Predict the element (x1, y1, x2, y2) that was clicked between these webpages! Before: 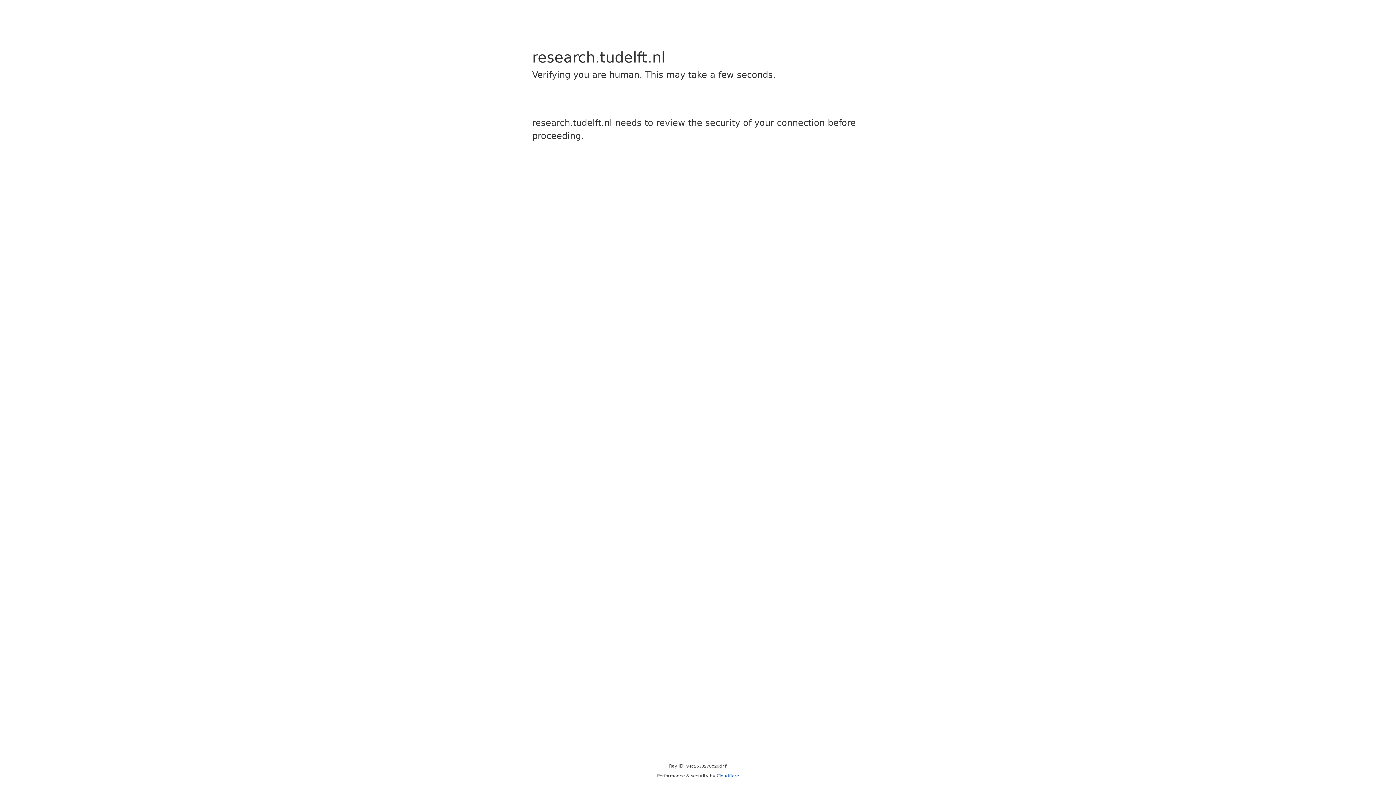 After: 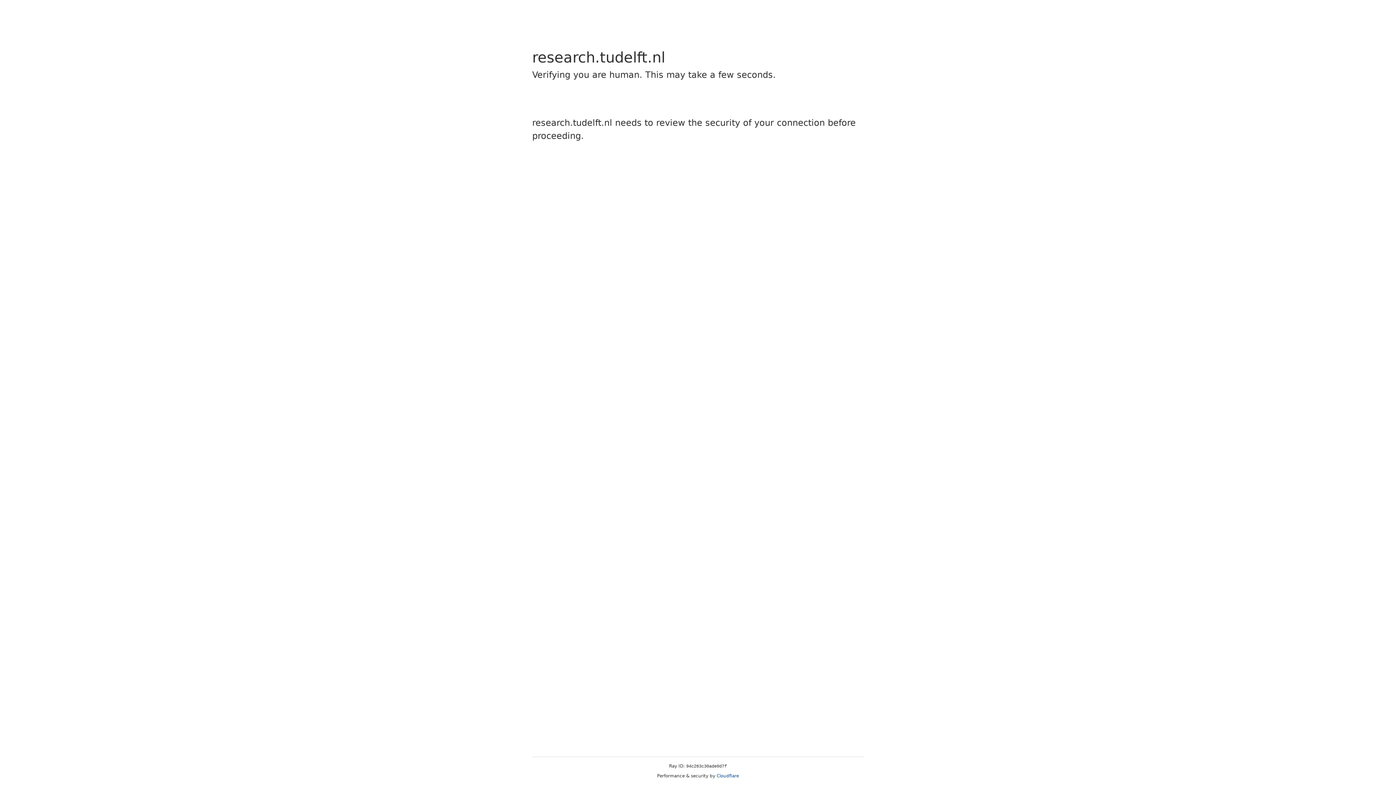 Action: bbox: (716, 773, 739, 778) label: Cloudflare